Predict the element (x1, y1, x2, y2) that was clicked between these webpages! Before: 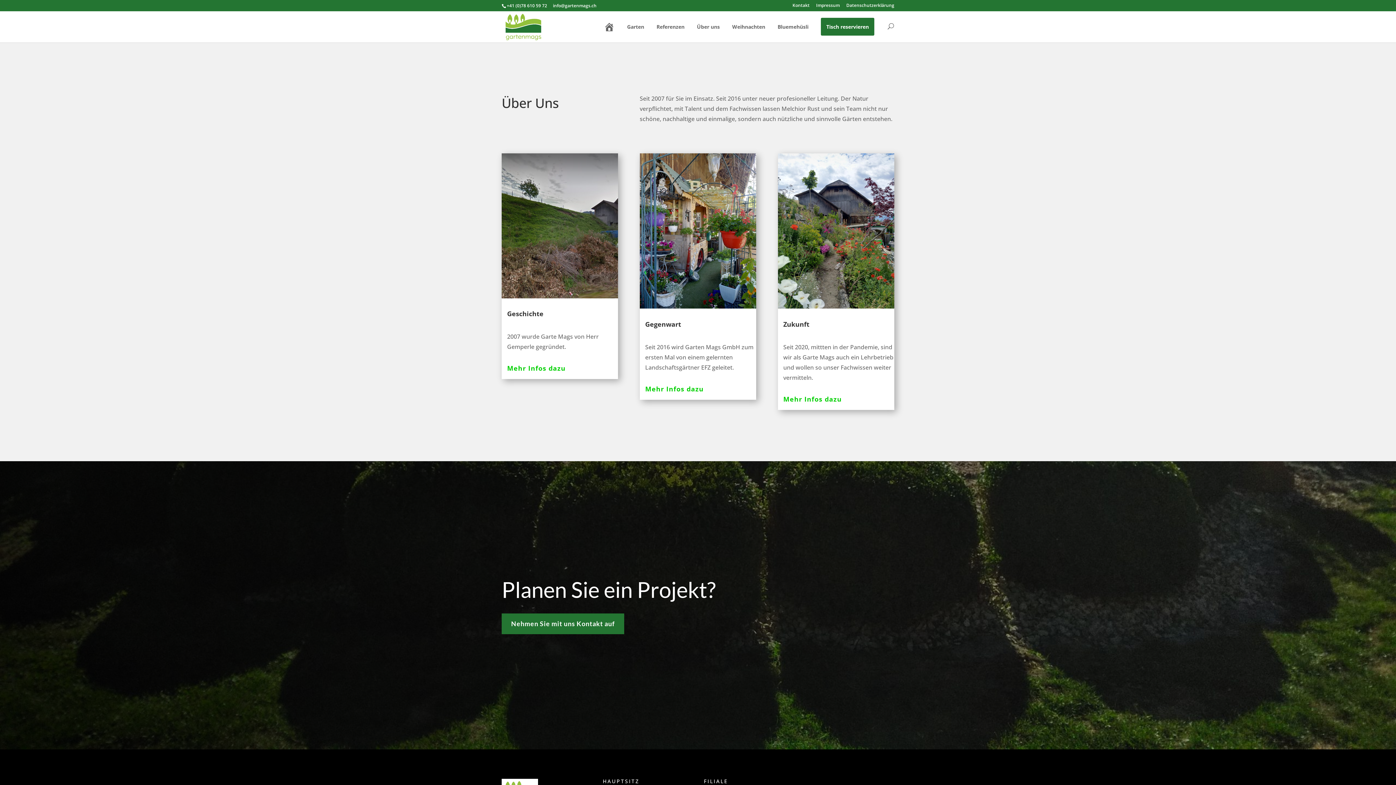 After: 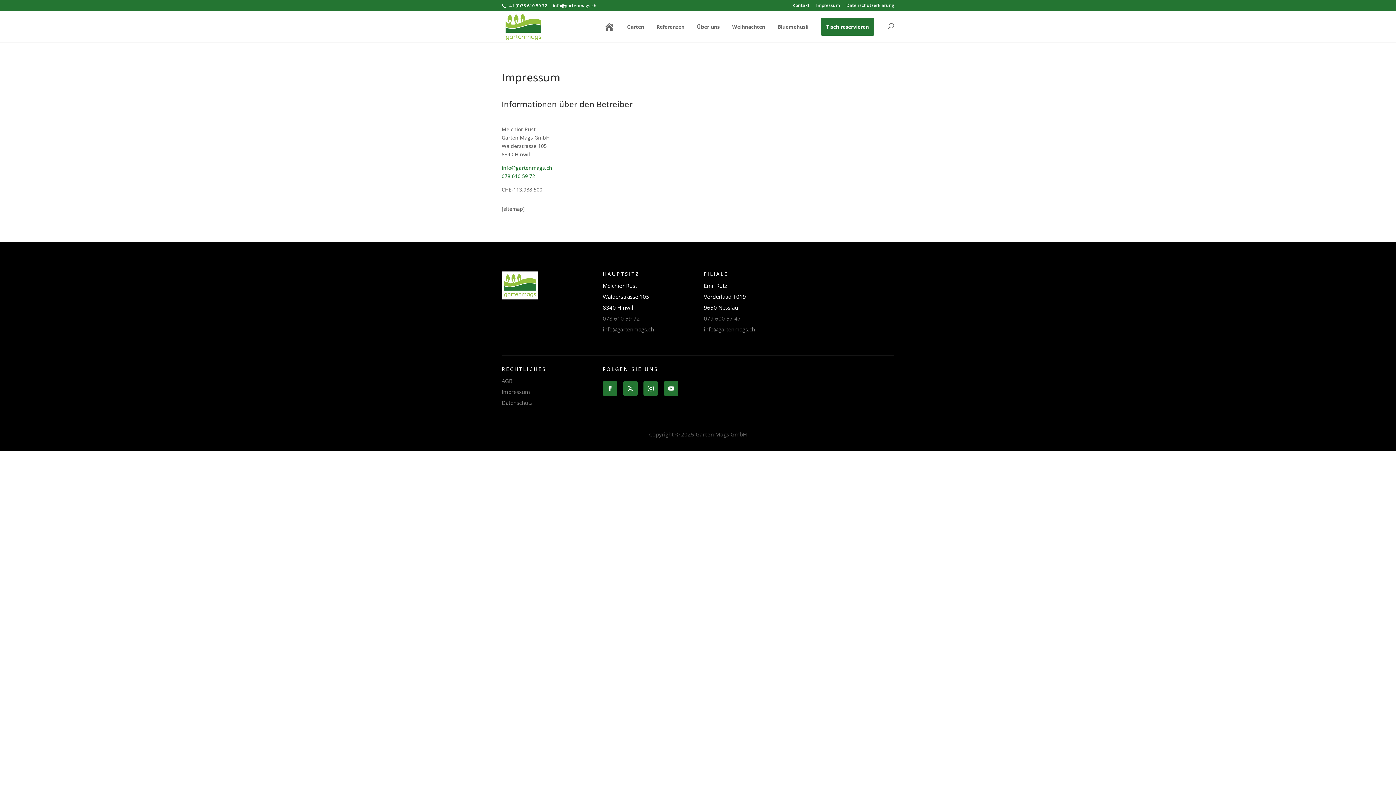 Action: label: Impressum bbox: (816, 3, 840, 10)